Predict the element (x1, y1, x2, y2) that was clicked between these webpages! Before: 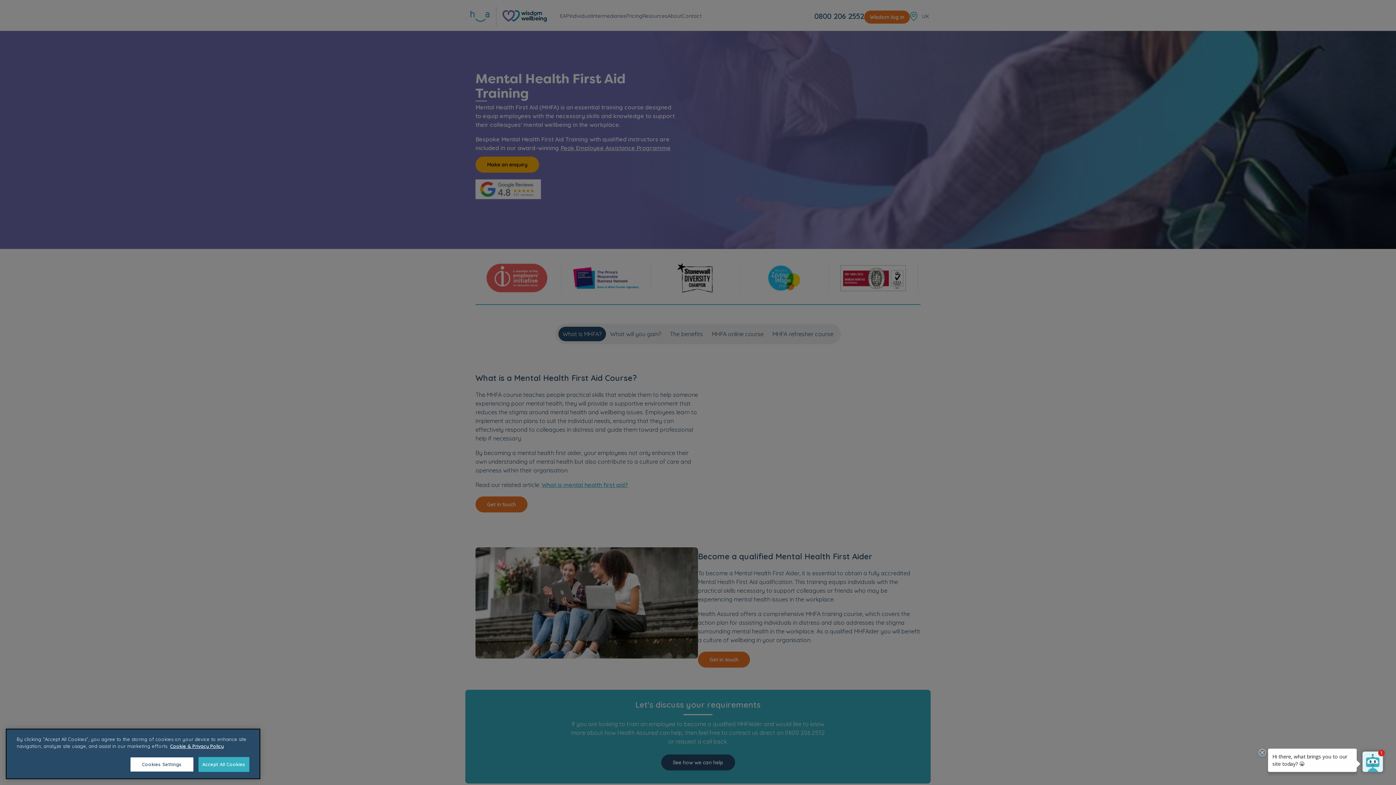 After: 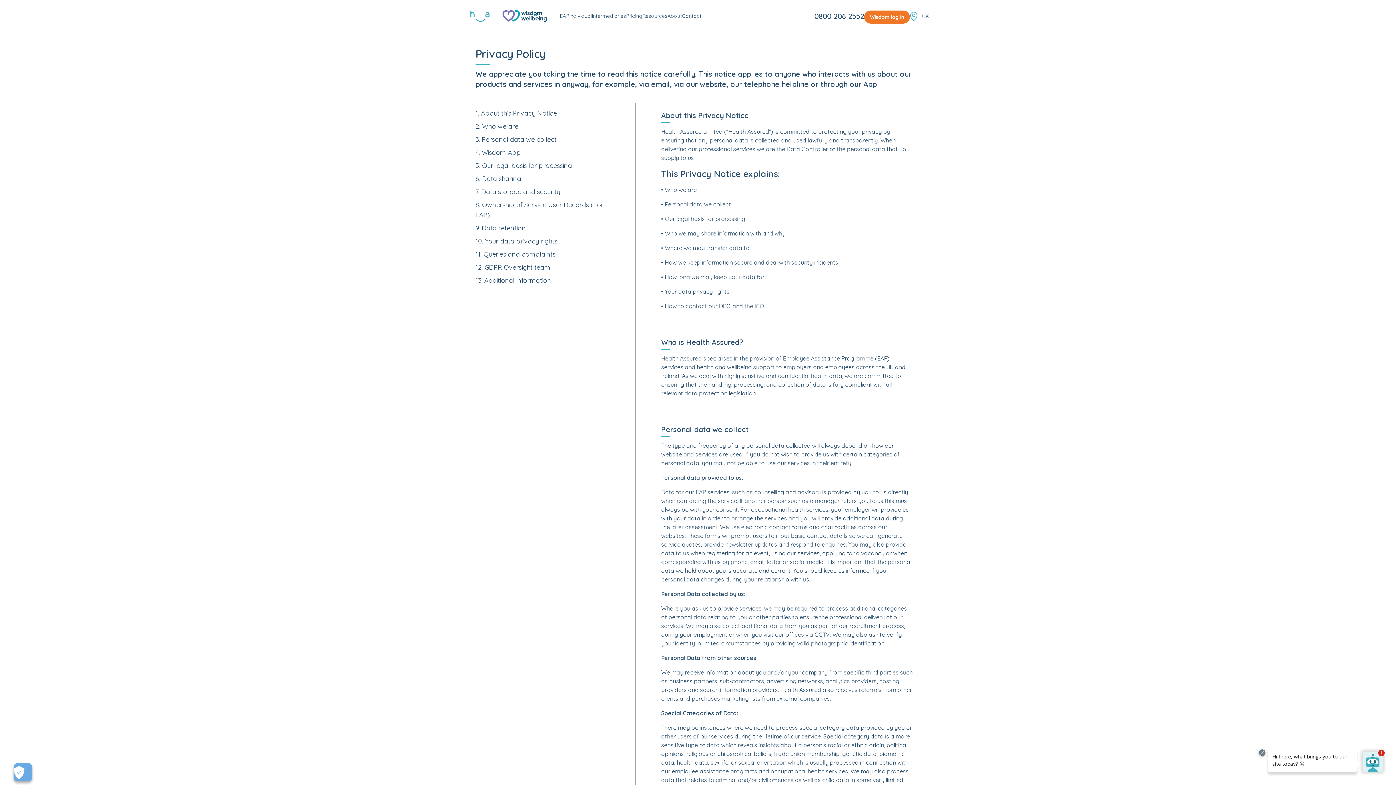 Action: bbox: (170, 743, 223, 749) label: Cookie & Privacy Policy